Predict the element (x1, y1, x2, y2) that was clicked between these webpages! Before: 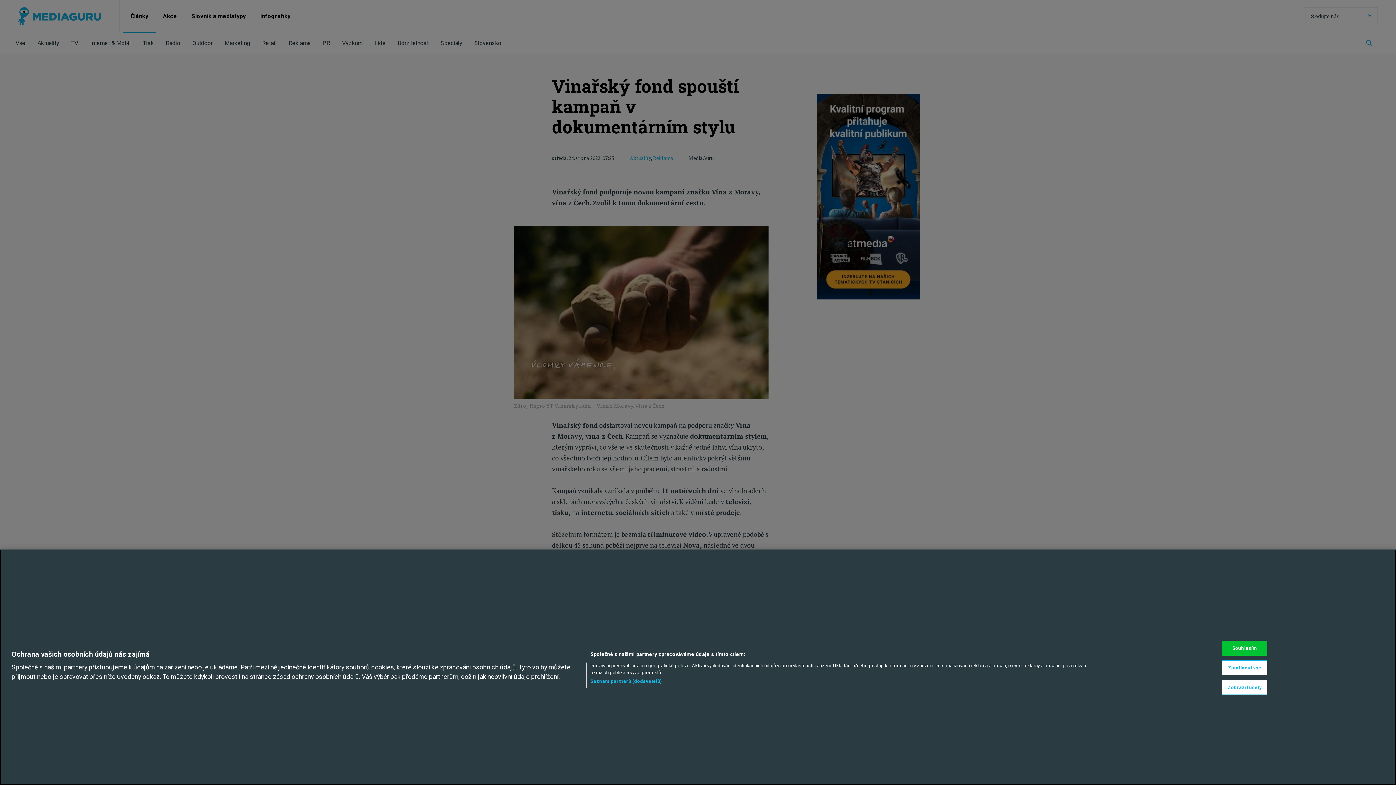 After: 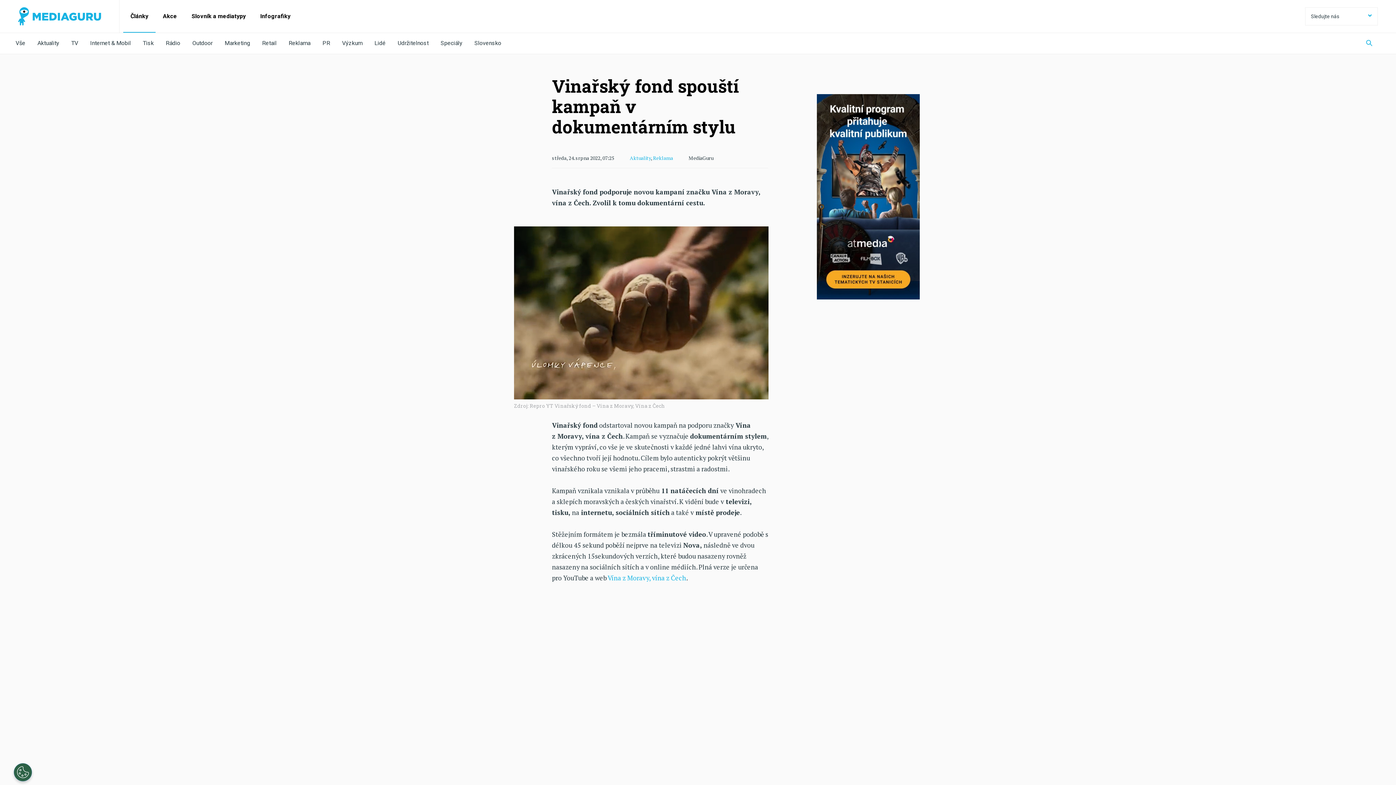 Action: bbox: (1222, 660, 1267, 675) label: Zamítnout vše